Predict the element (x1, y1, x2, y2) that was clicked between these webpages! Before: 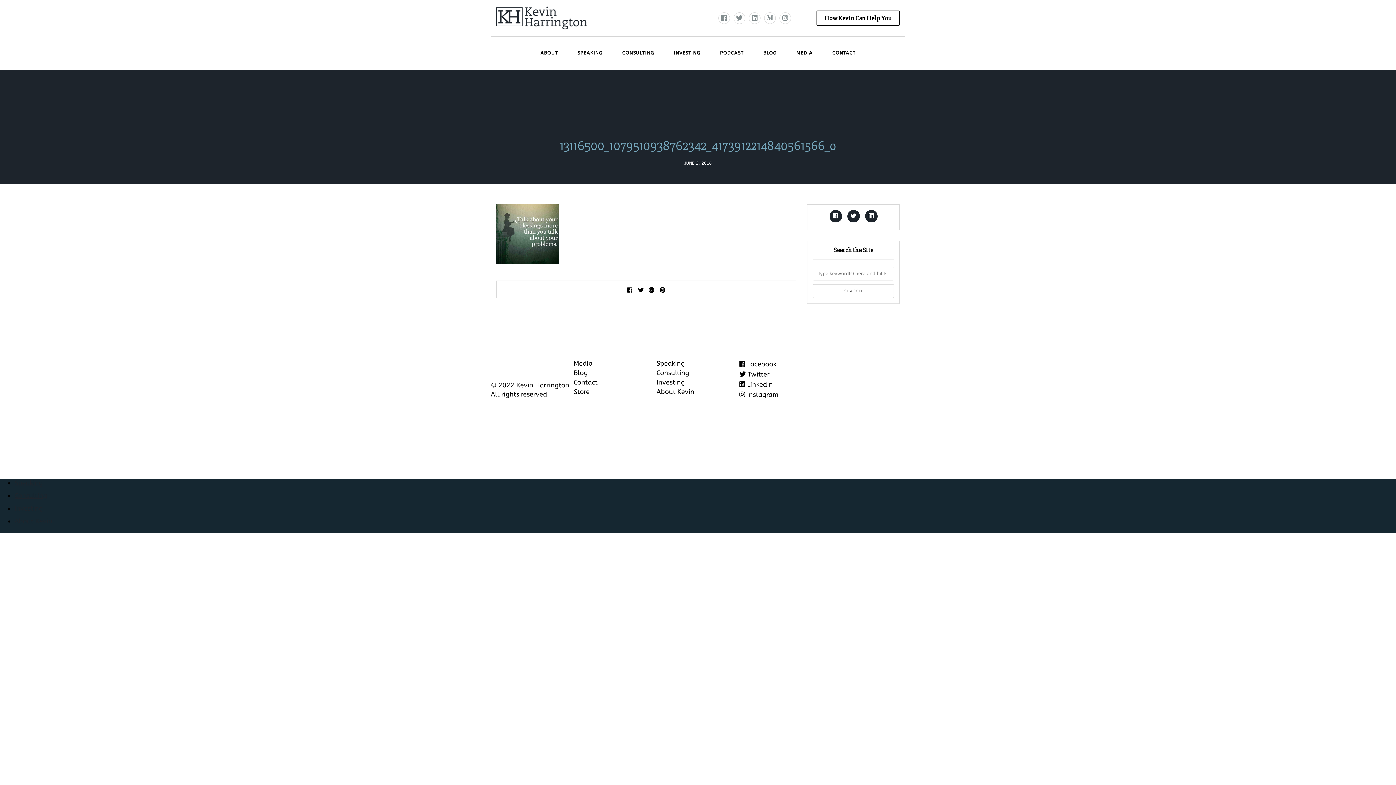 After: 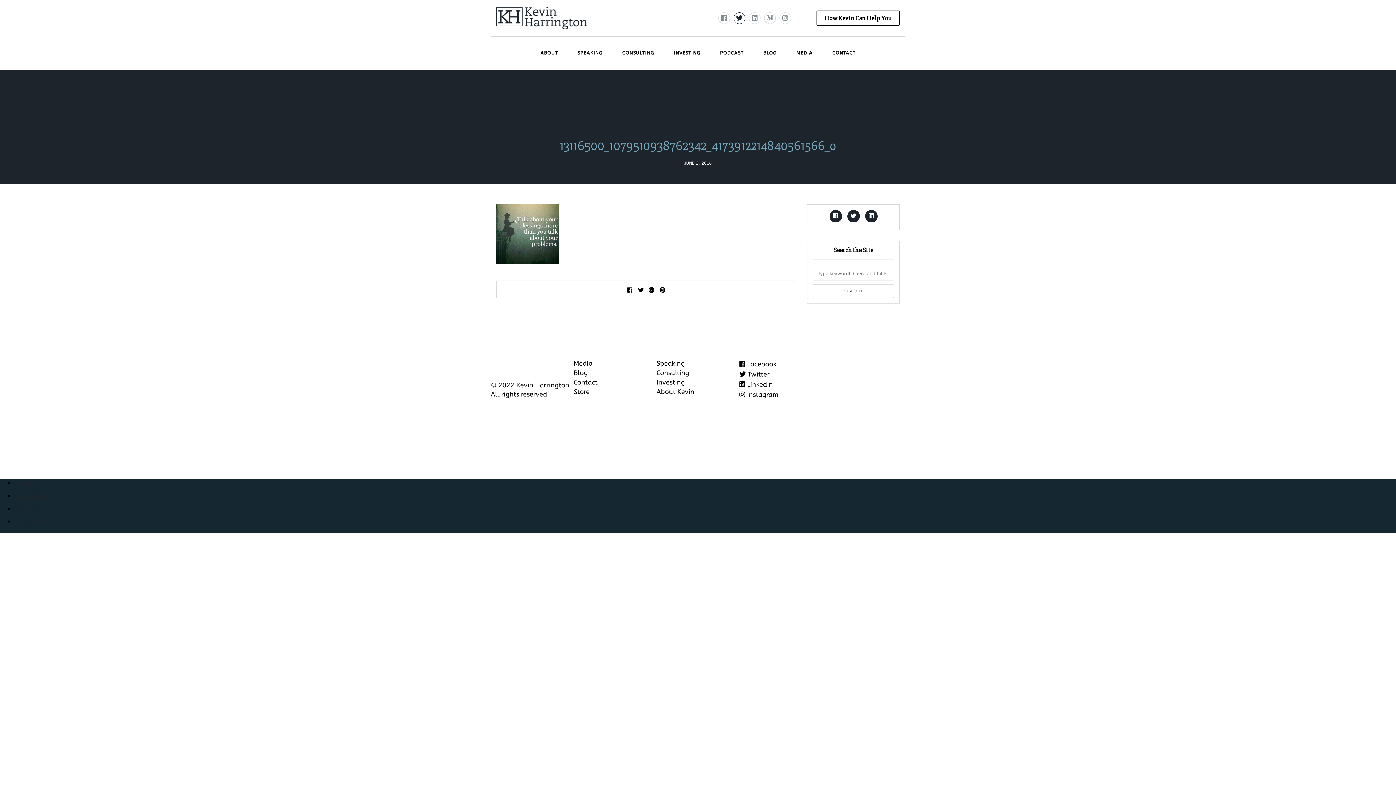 Action: bbox: (733, 12, 745, 24)